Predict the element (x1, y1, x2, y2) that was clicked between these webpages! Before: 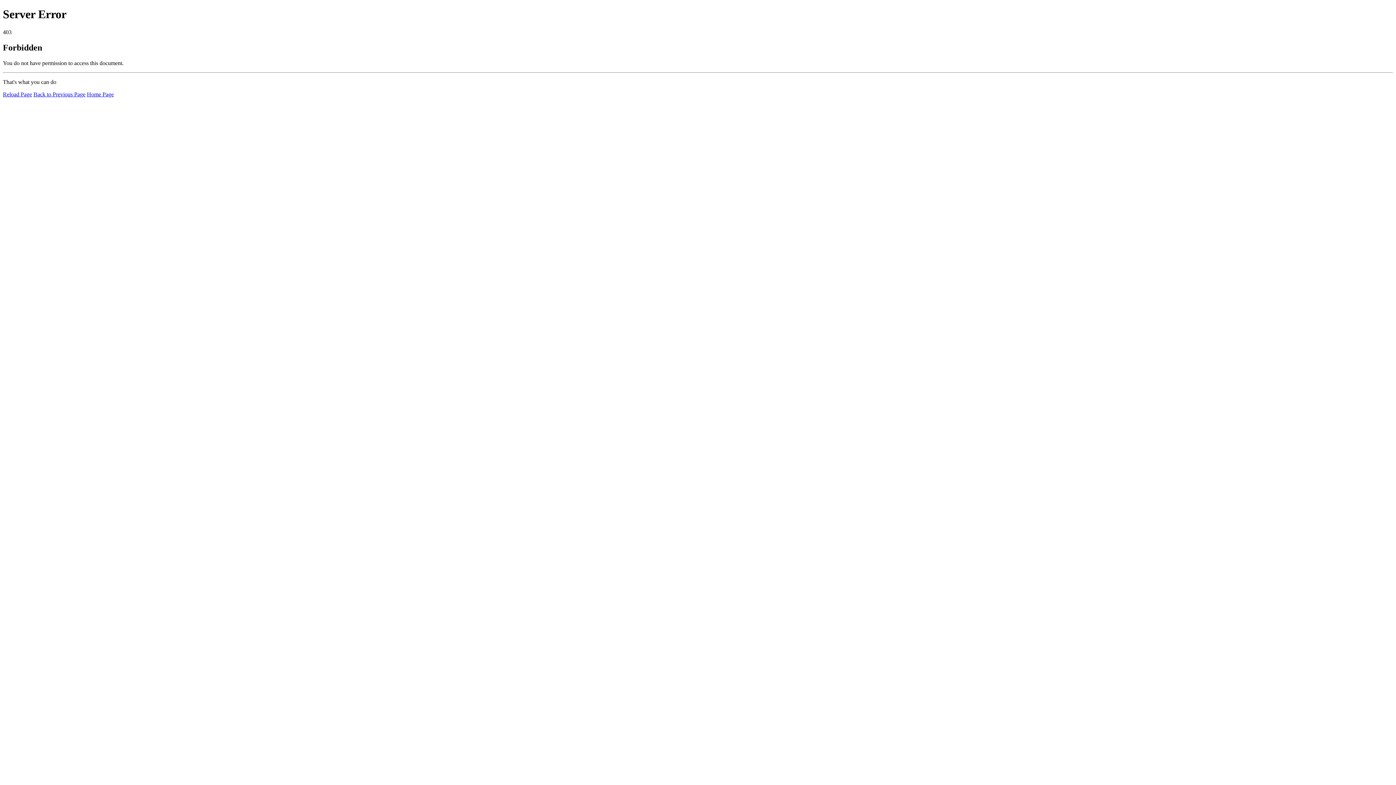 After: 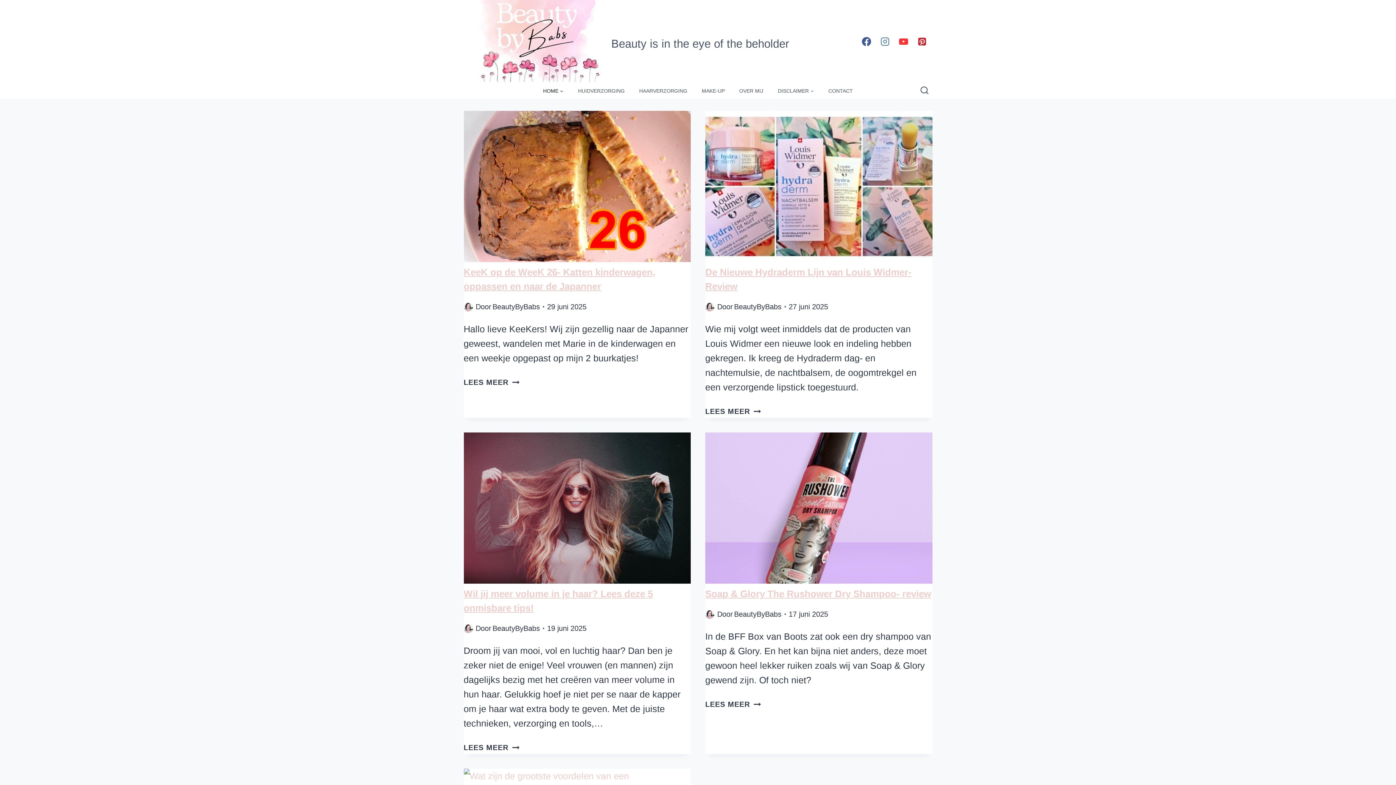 Action: label: Home Page bbox: (86, 91, 113, 97)